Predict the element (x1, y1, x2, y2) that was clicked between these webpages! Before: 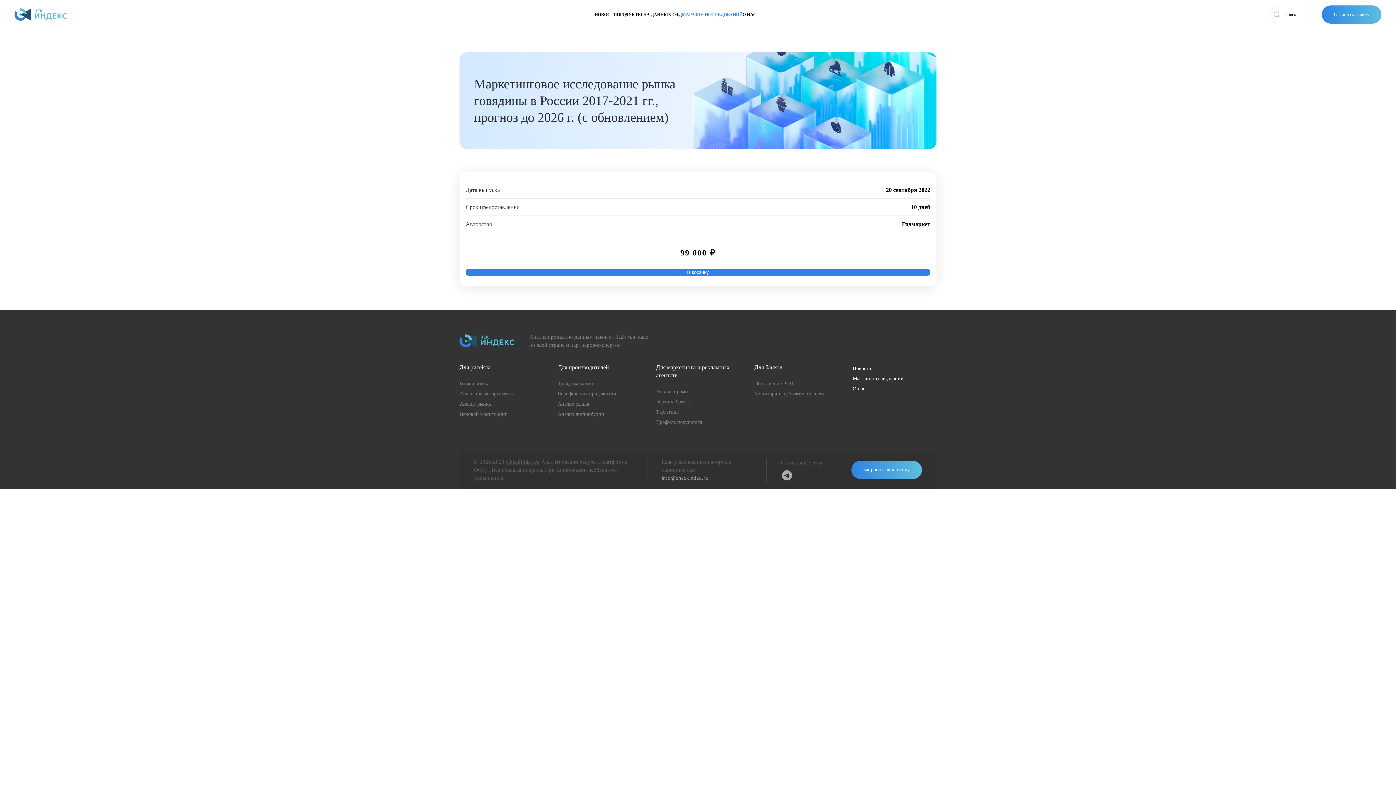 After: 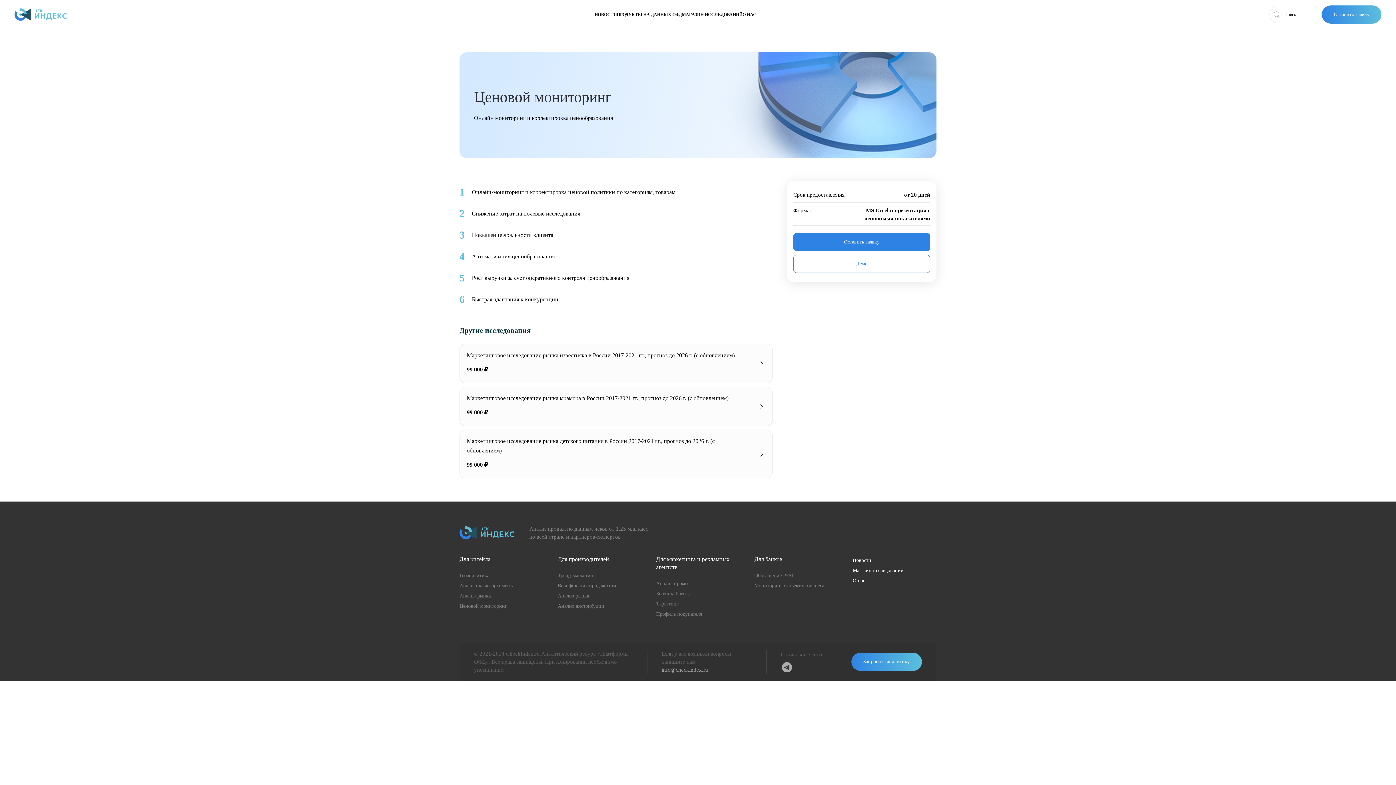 Action: label: Ценовой мониторинг bbox: (459, 409, 543, 419)